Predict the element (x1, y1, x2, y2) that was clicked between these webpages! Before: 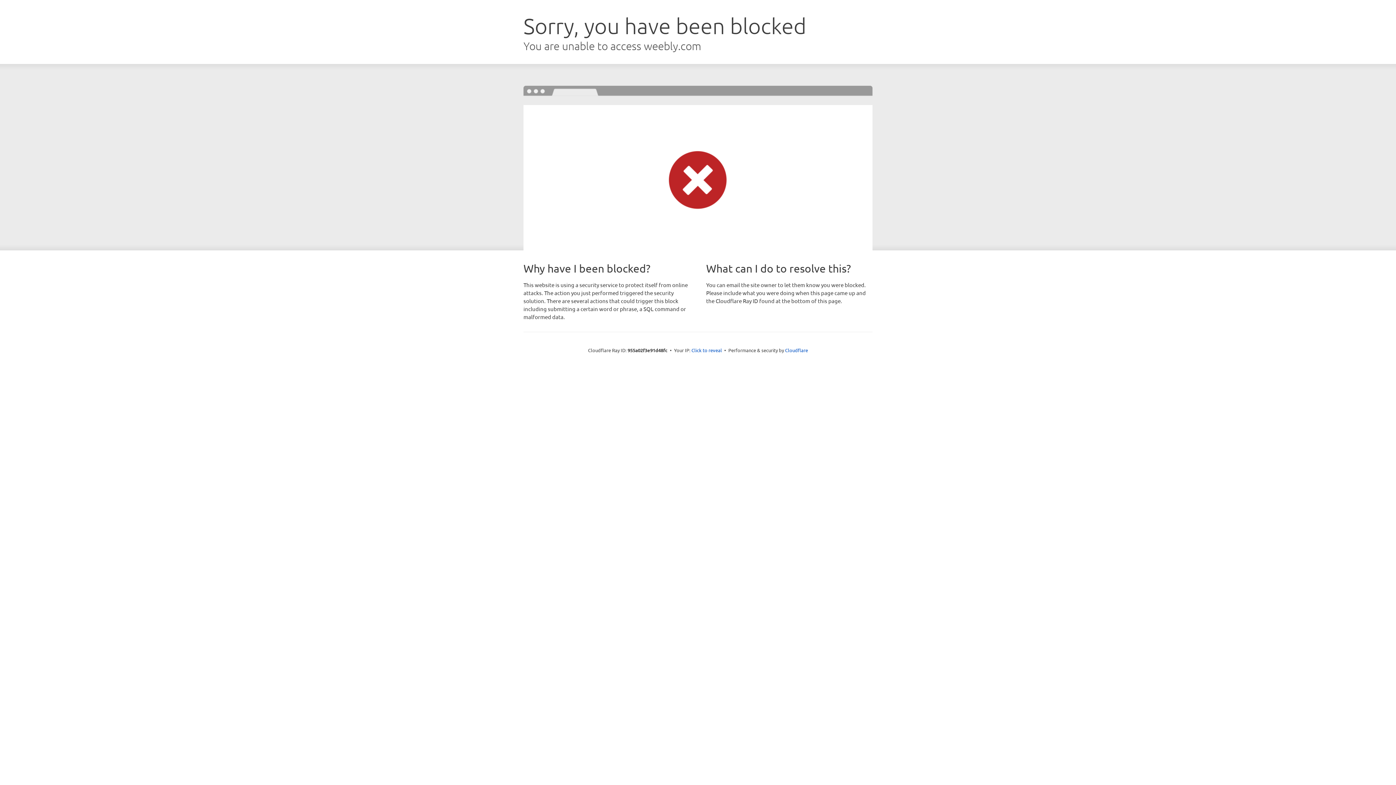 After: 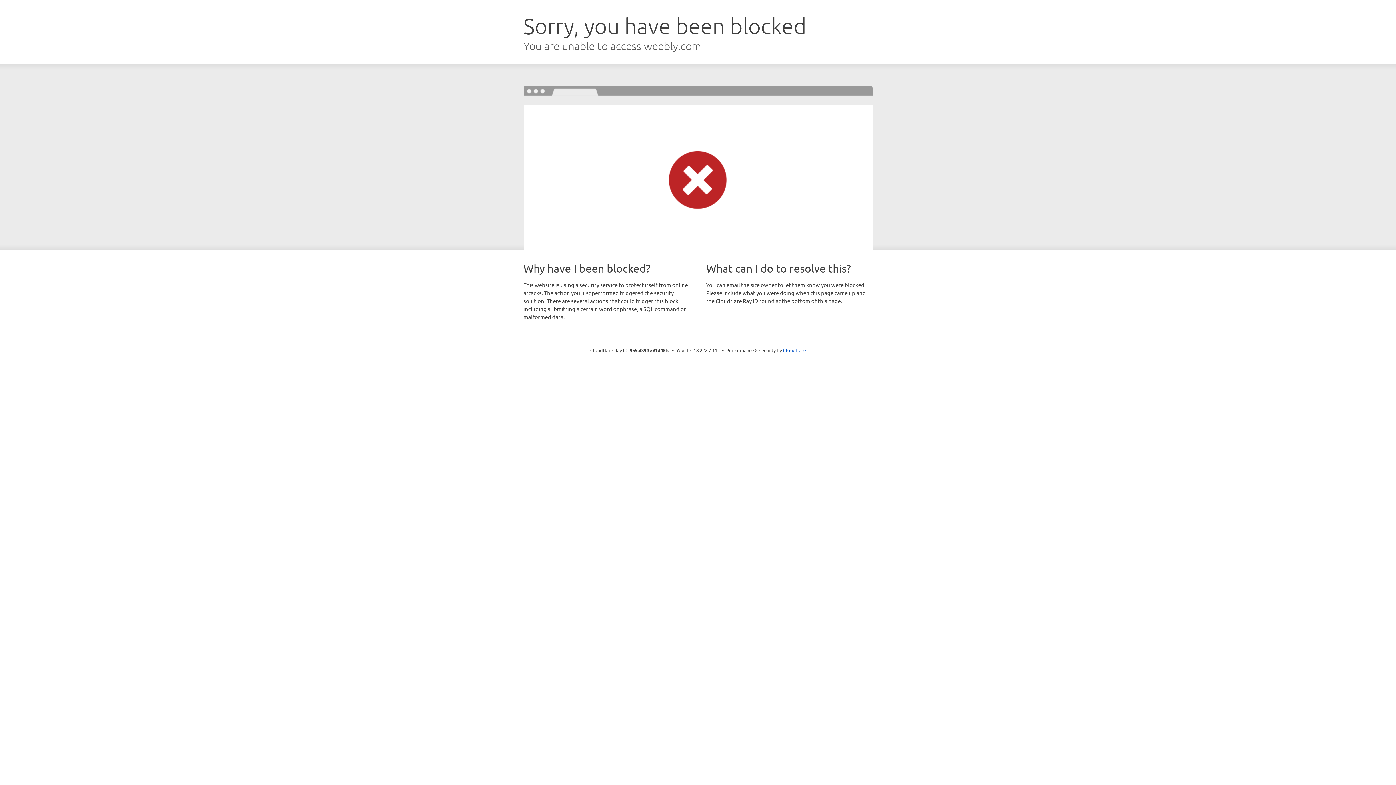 Action: bbox: (691, 346, 722, 353) label: Click to reveal